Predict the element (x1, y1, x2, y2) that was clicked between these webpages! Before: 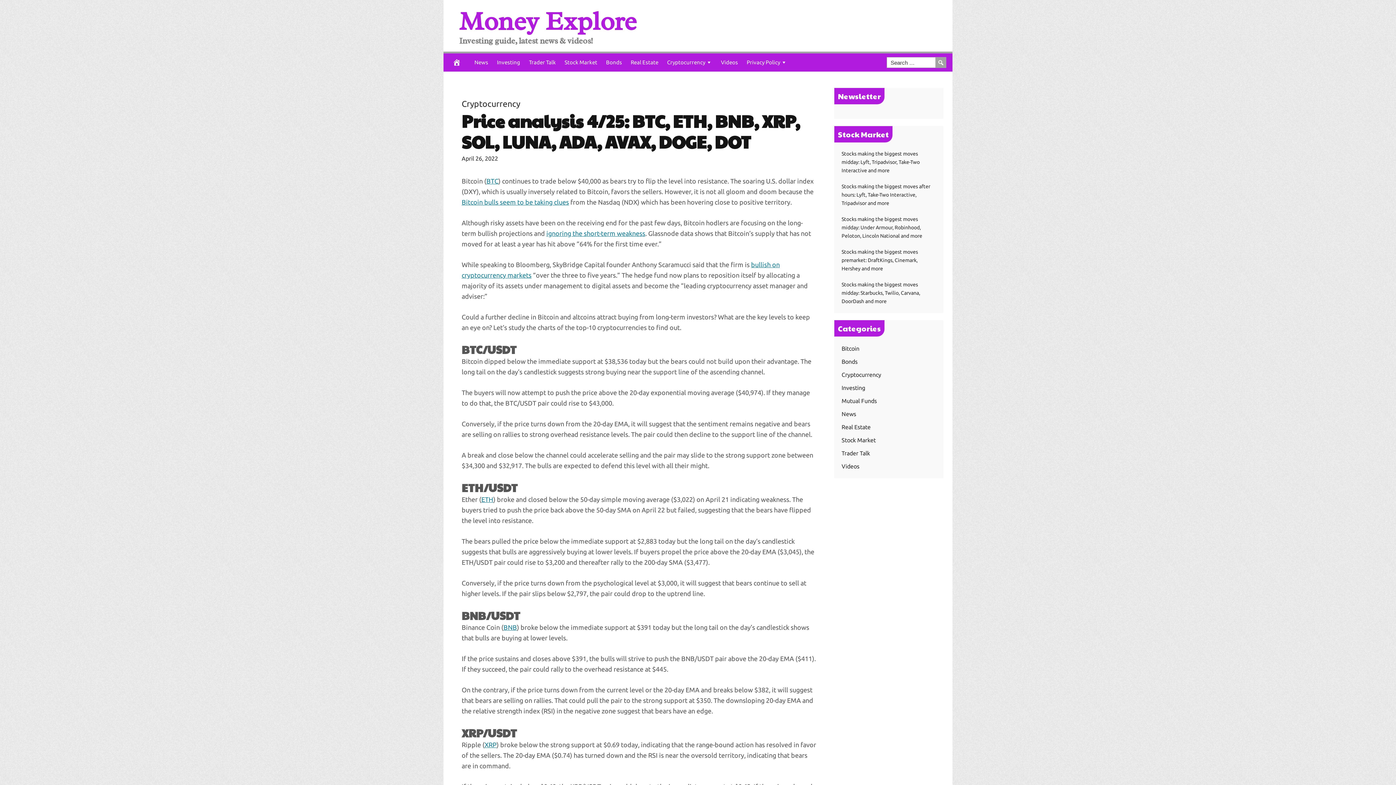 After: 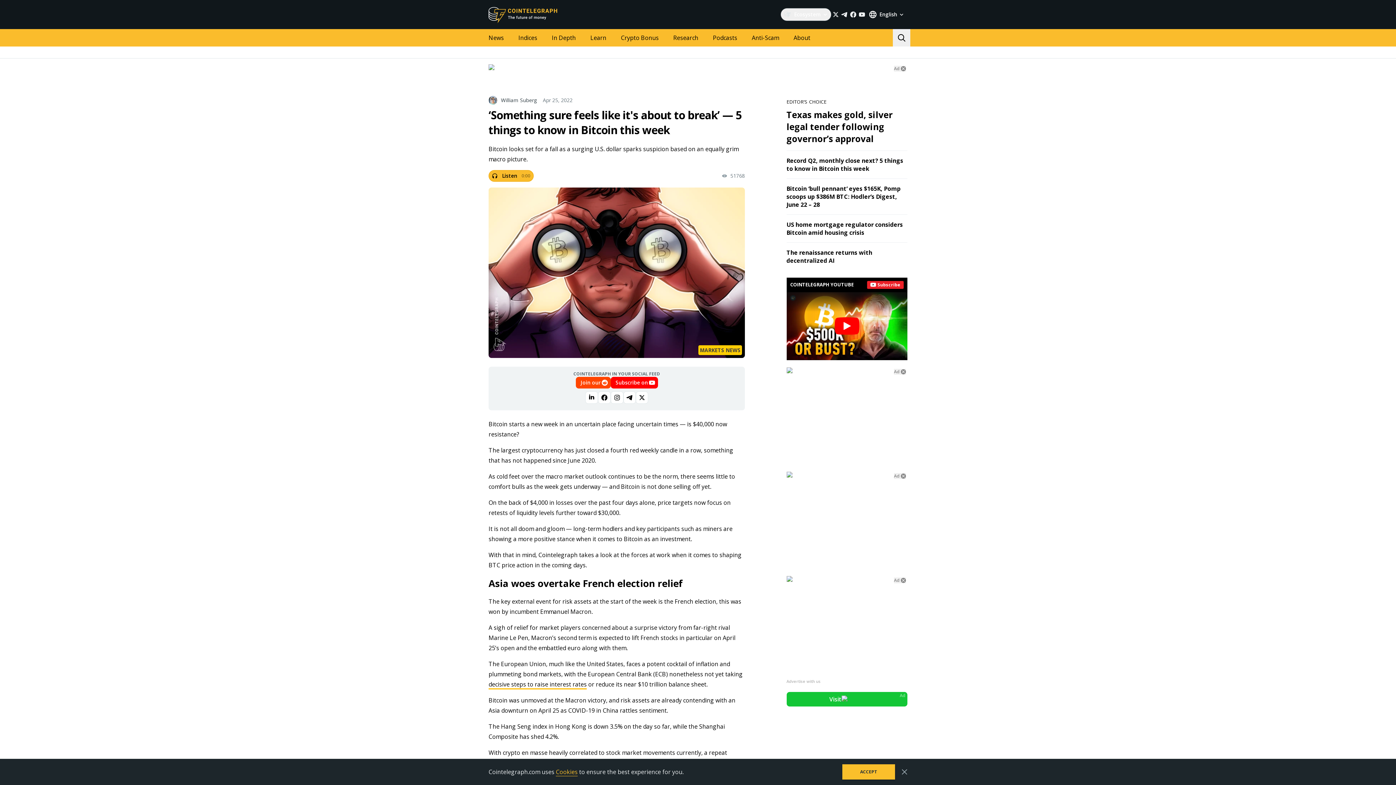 Action: label: ignoring the short-term weakness bbox: (546, 229, 645, 237)